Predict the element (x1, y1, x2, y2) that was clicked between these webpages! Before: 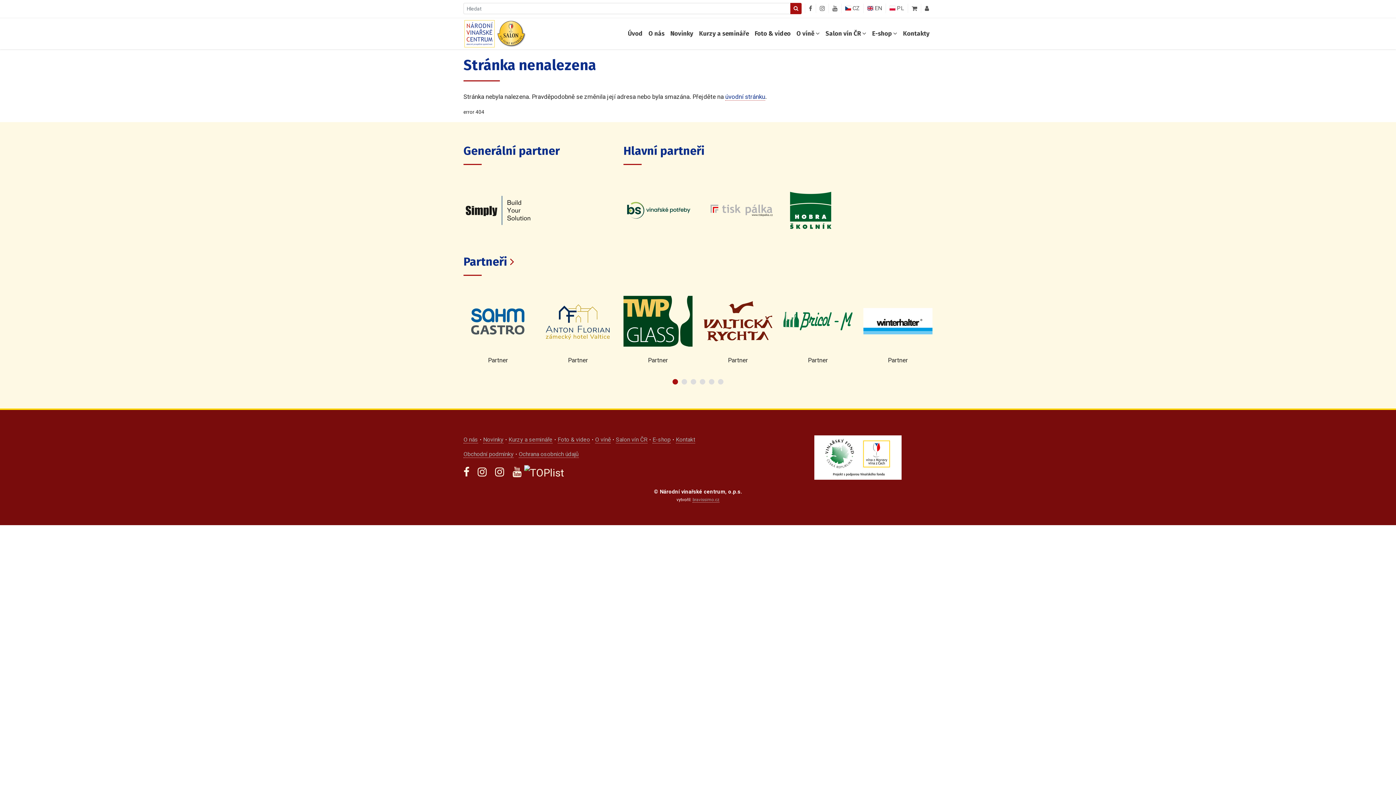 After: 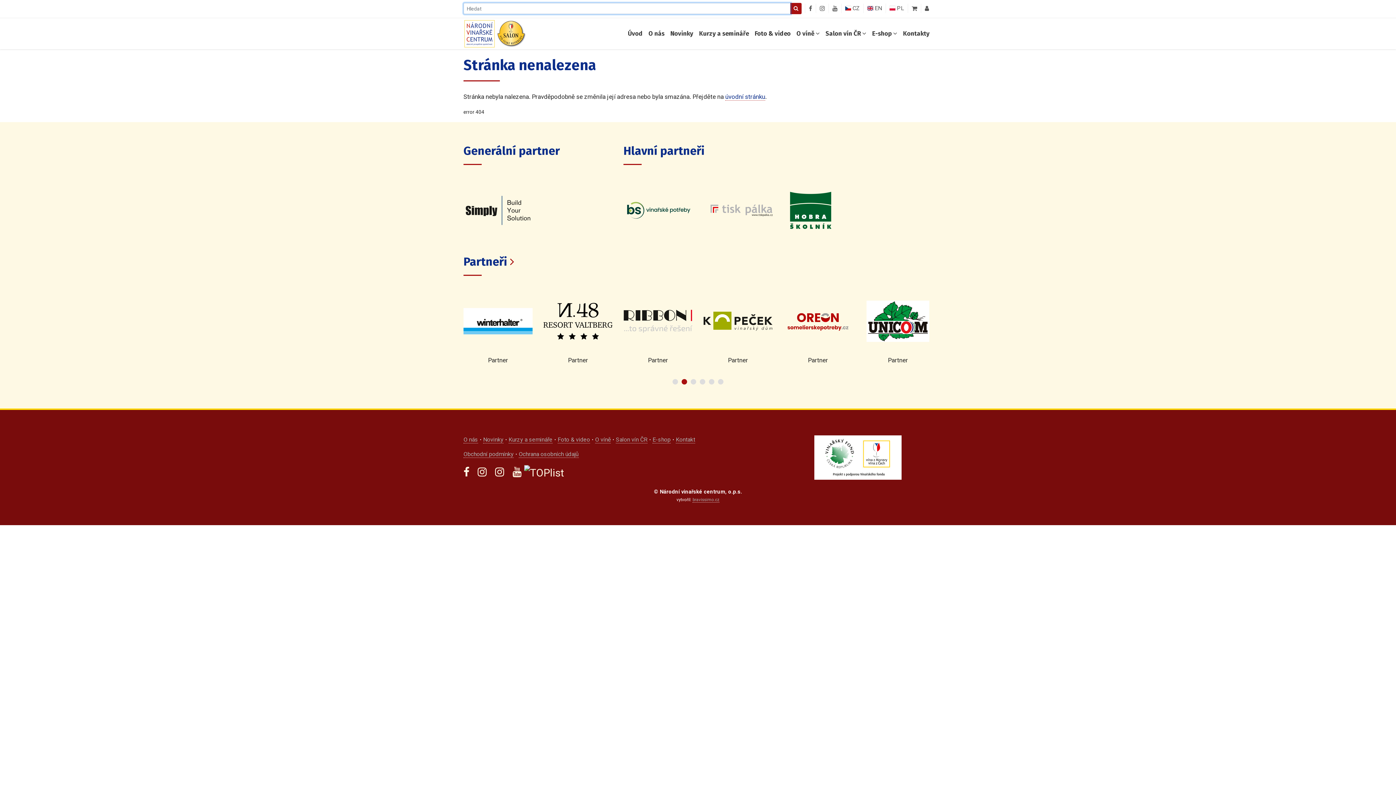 Action: bbox: (790, 2, 801, 14)